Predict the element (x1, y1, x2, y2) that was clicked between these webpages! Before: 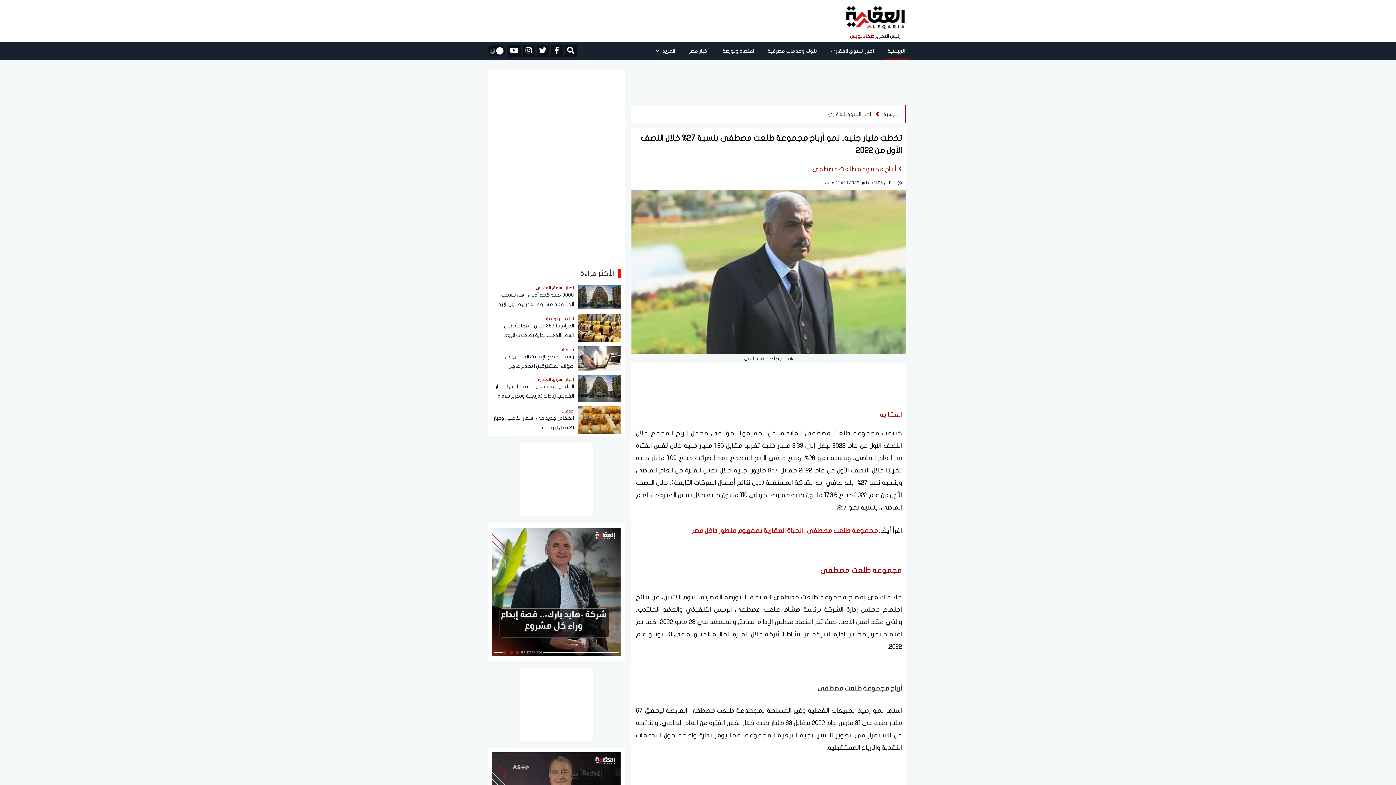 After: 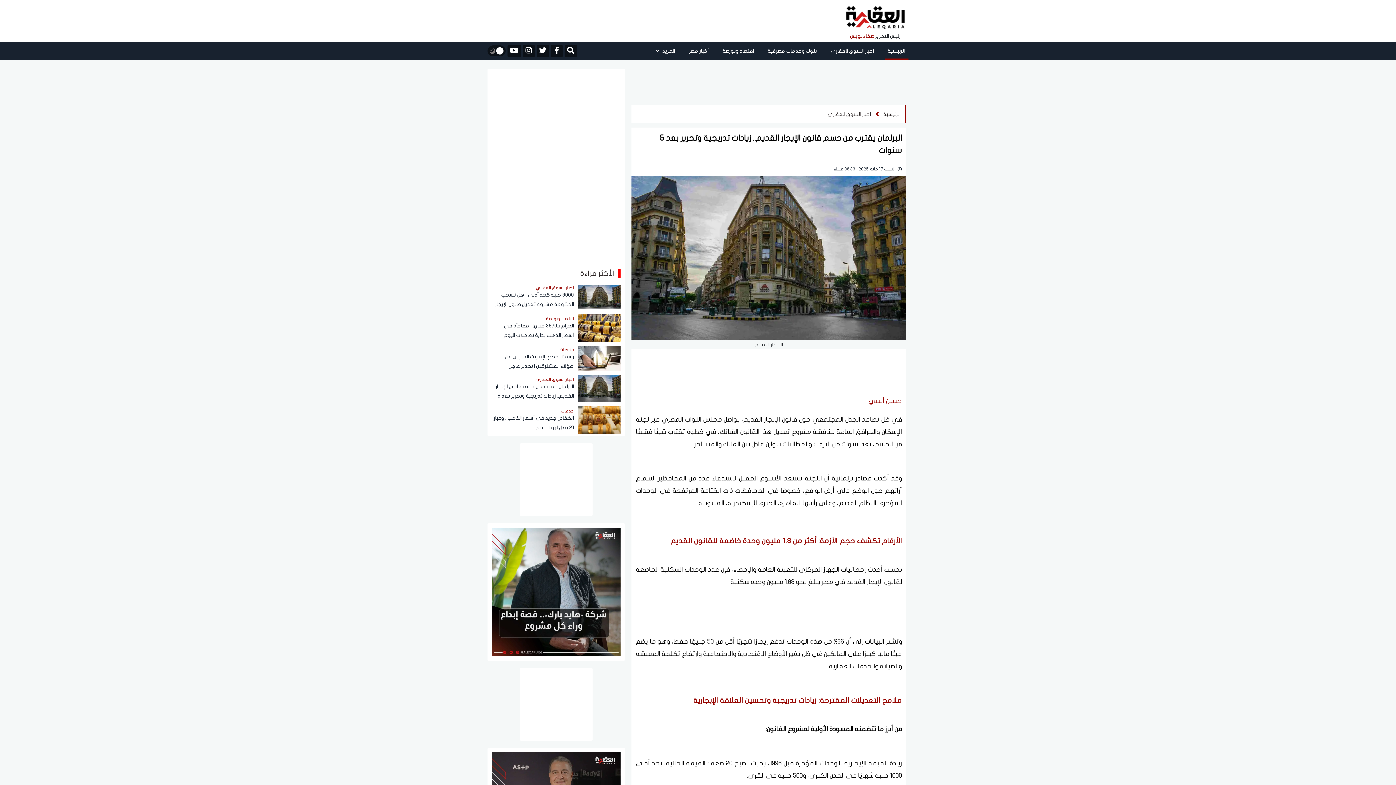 Action: bbox: (492, 375, 620, 401) label: اخبار السوق العقاري
البرلمان يقترب من حسم قانون الإيجار القديم.. زيادات تدريجية وتحرير بعد 5 سنوات